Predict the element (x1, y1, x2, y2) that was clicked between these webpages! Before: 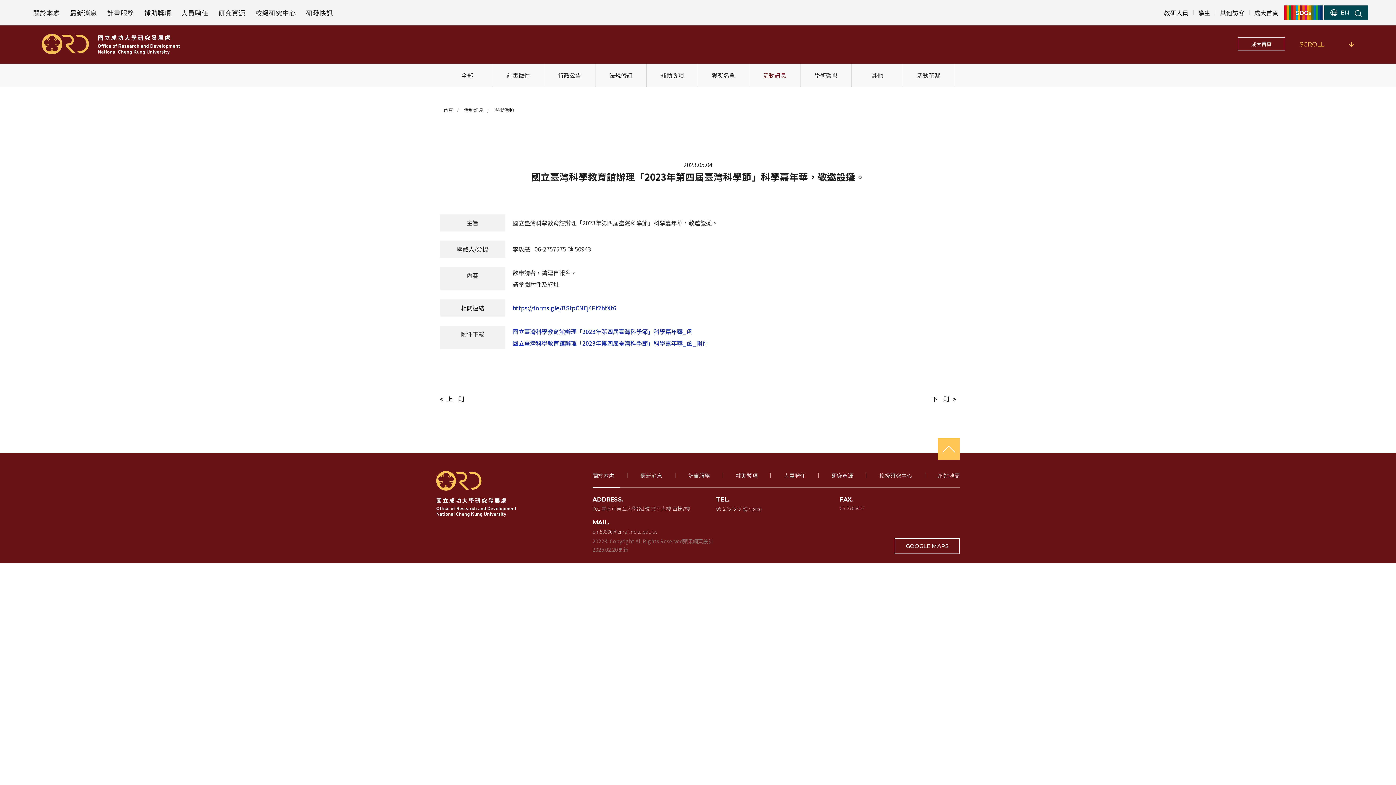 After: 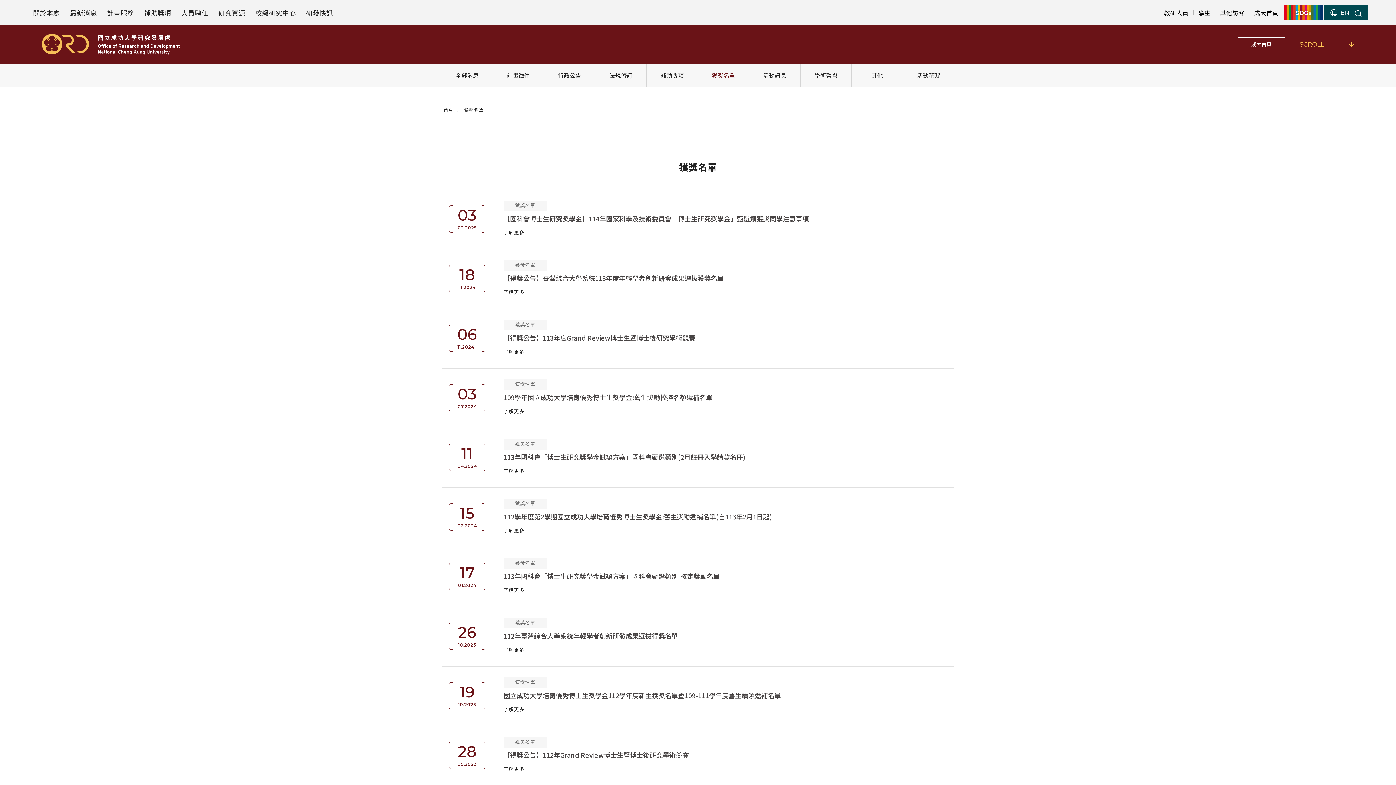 Action: label: 獲獎名單 bbox: (698, 63, 749, 86)